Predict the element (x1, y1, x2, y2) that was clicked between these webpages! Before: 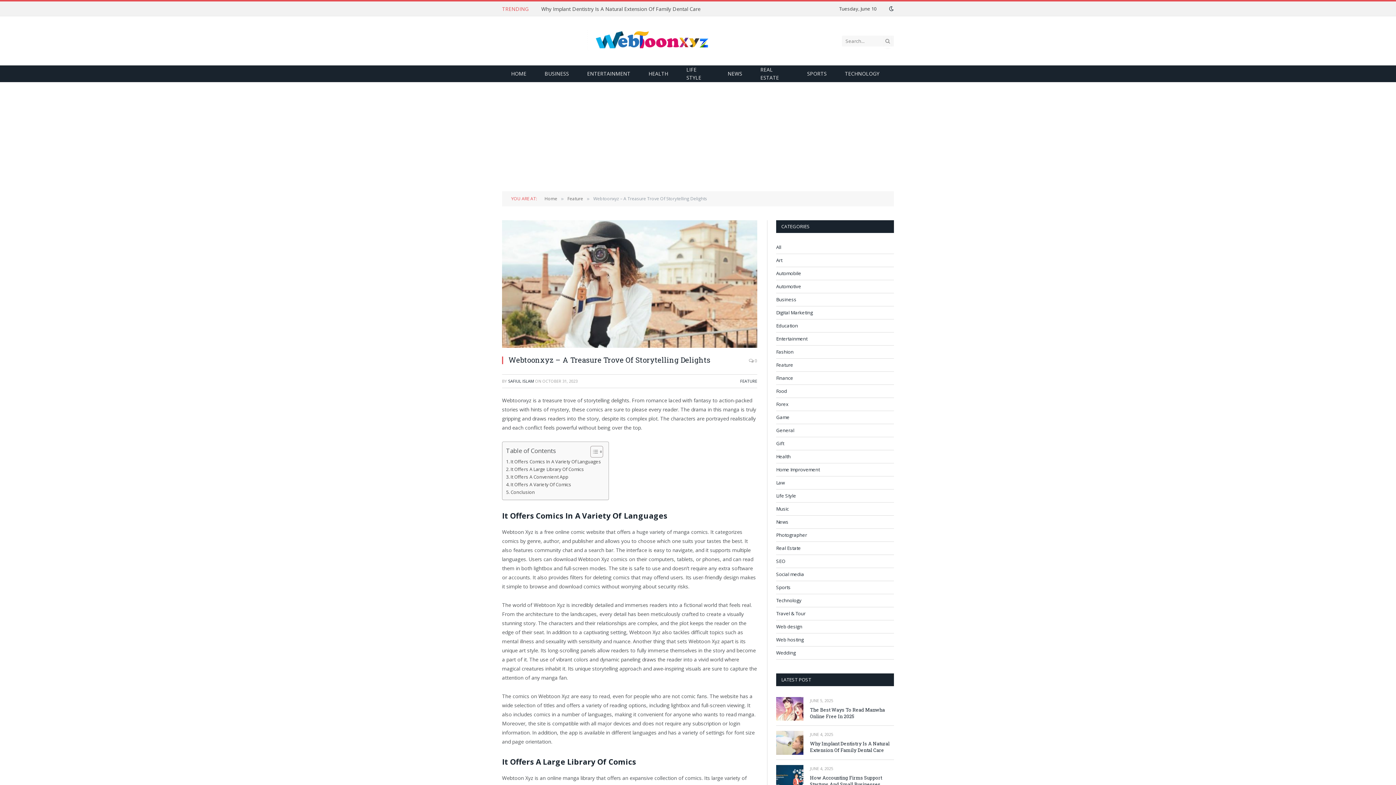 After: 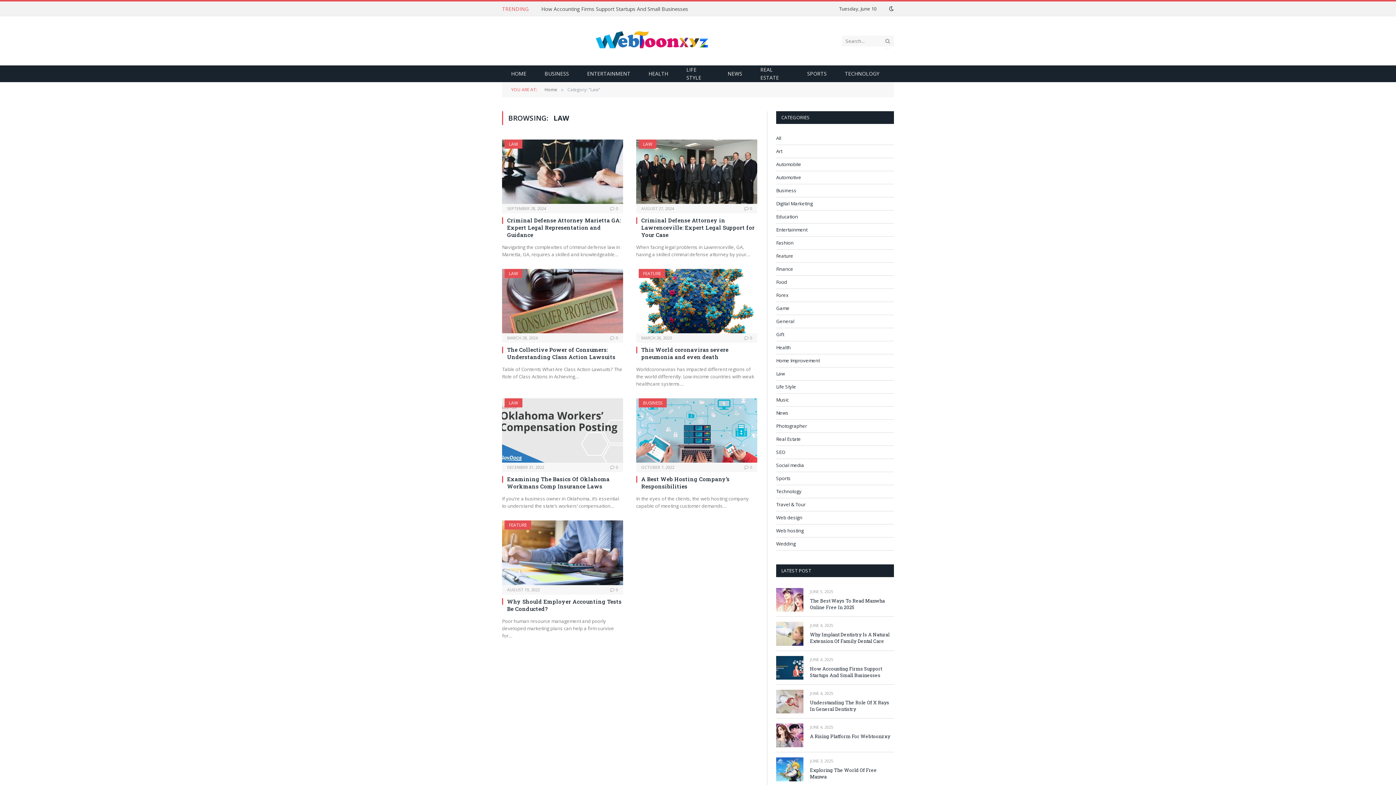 Action: bbox: (776, 479, 785, 486) label: Law